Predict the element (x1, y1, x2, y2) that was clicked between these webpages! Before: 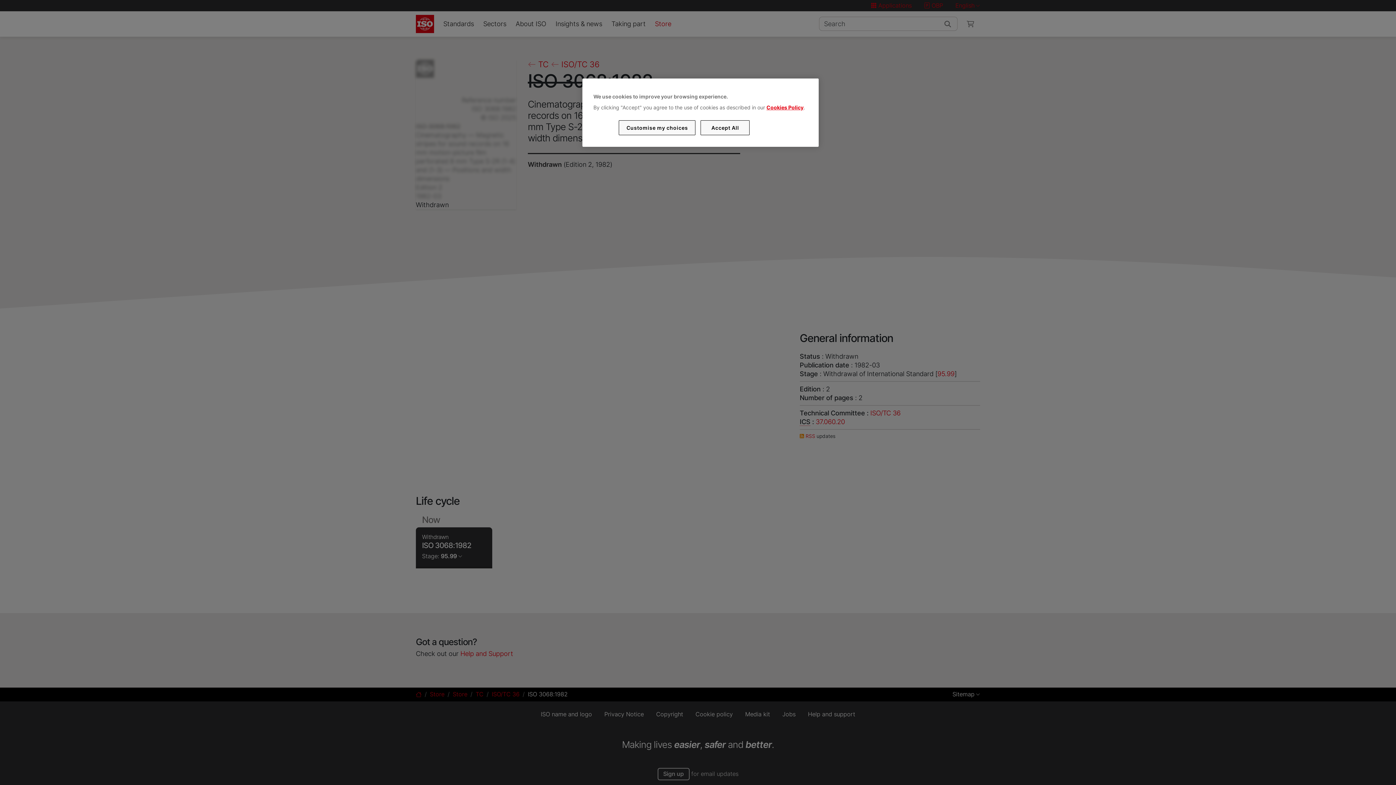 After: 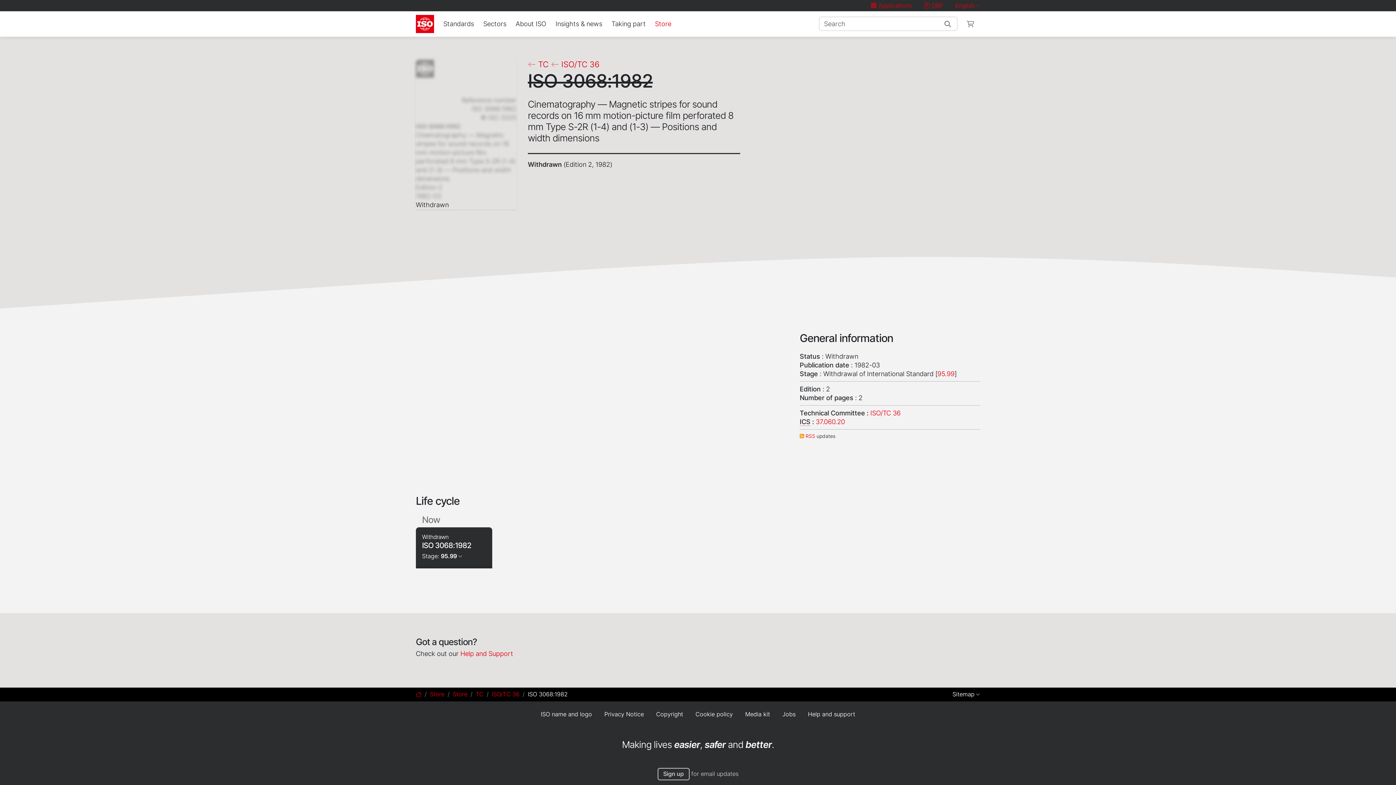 Action: label: Accept All bbox: (700, 120, 749, 135)